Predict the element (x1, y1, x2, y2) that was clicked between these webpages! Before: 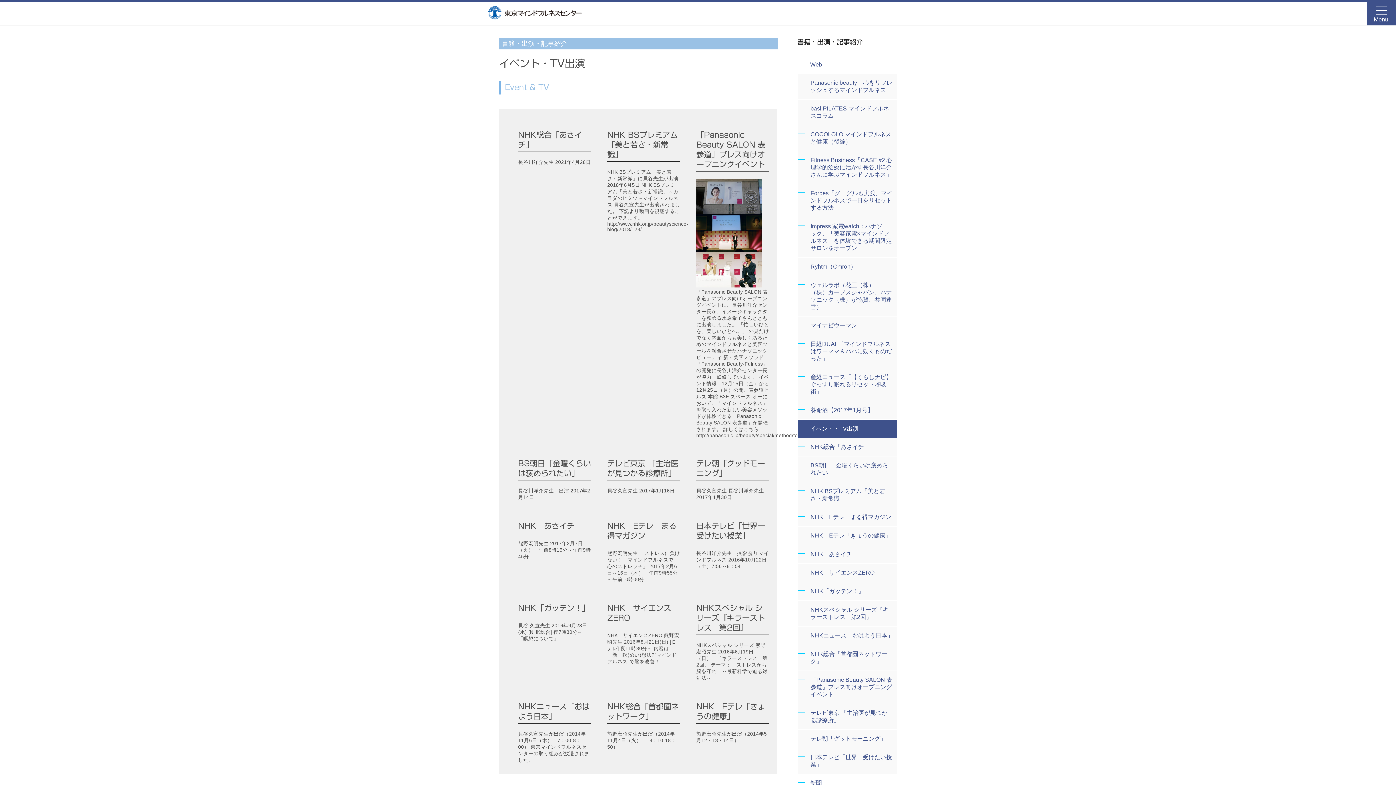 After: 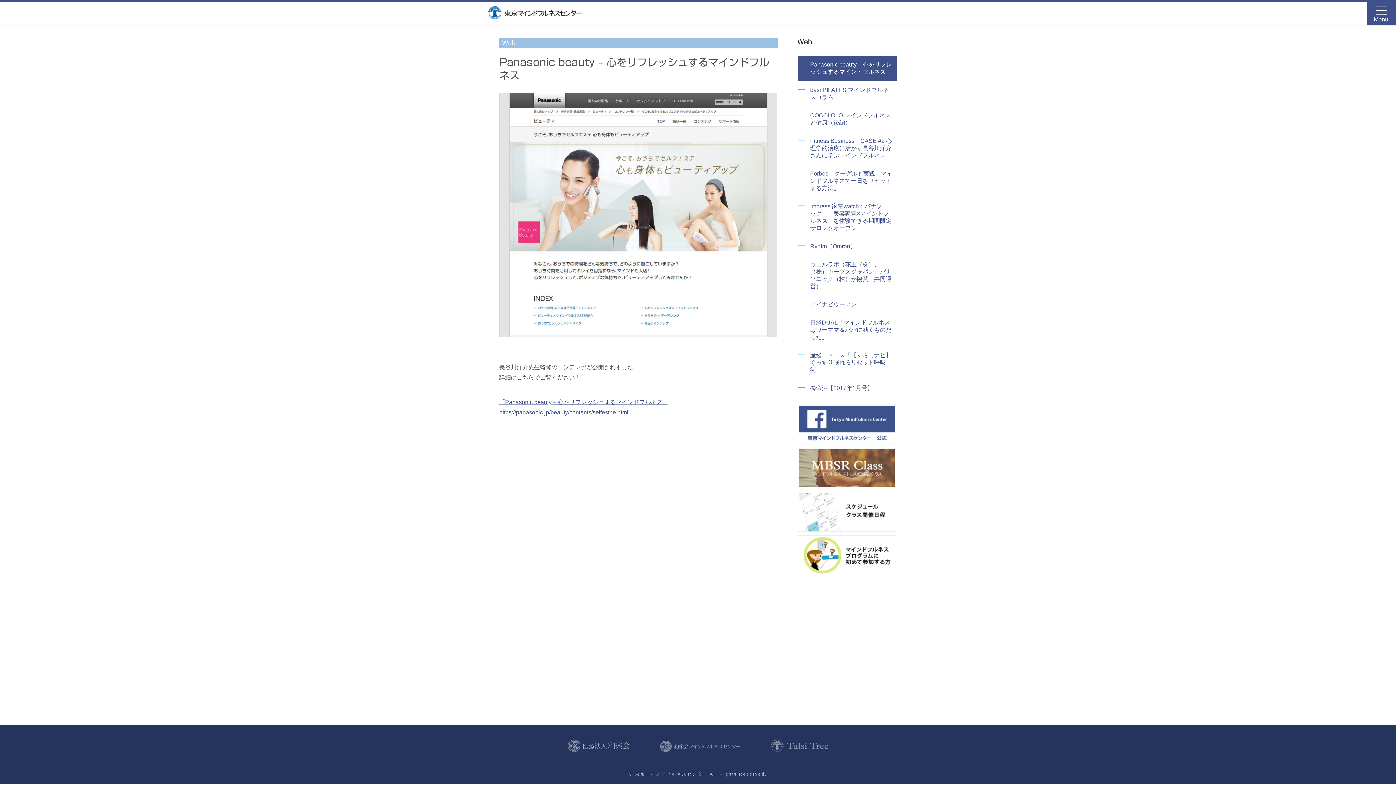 Action: label: Panasonic beauty – 心をリフレッシュするマインドフルネス bbox: (798, 73, 897, 99)